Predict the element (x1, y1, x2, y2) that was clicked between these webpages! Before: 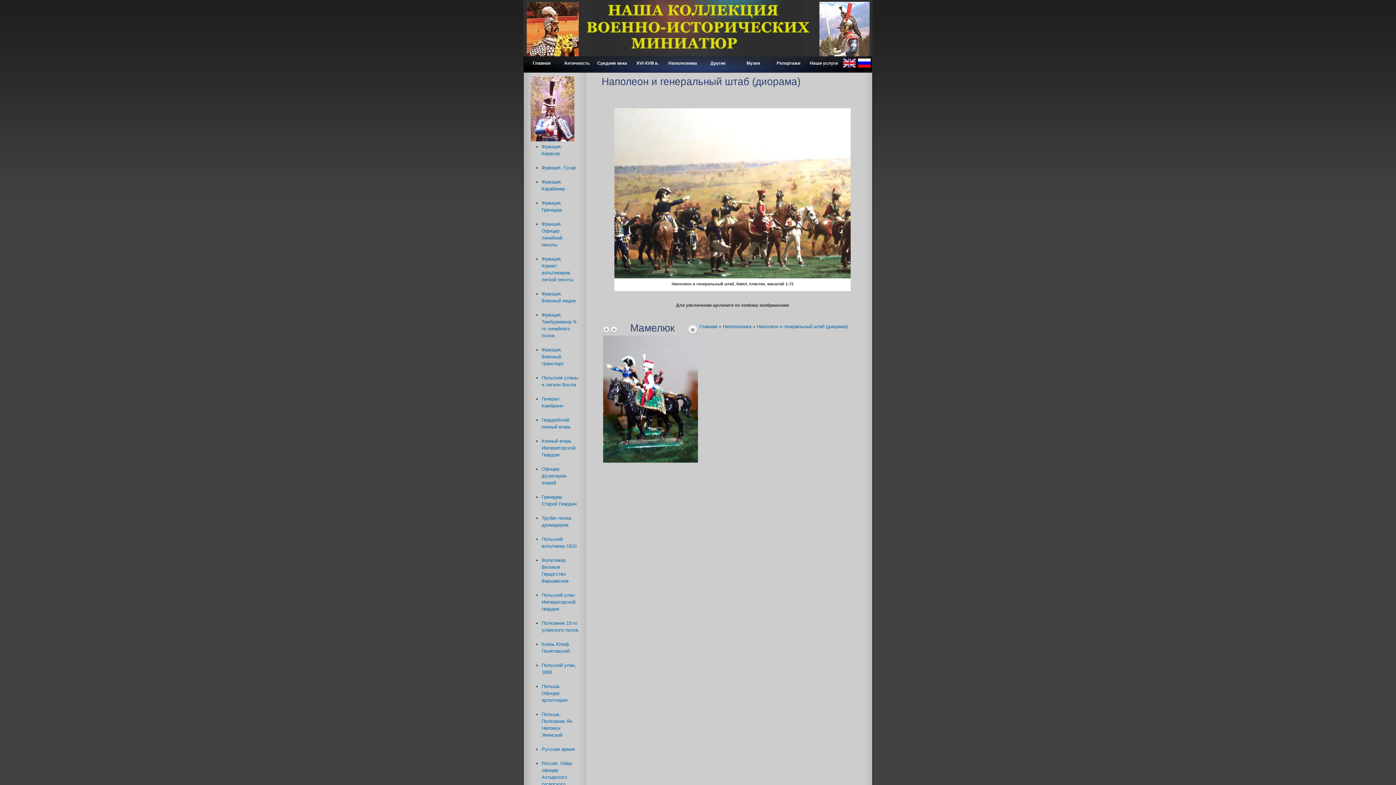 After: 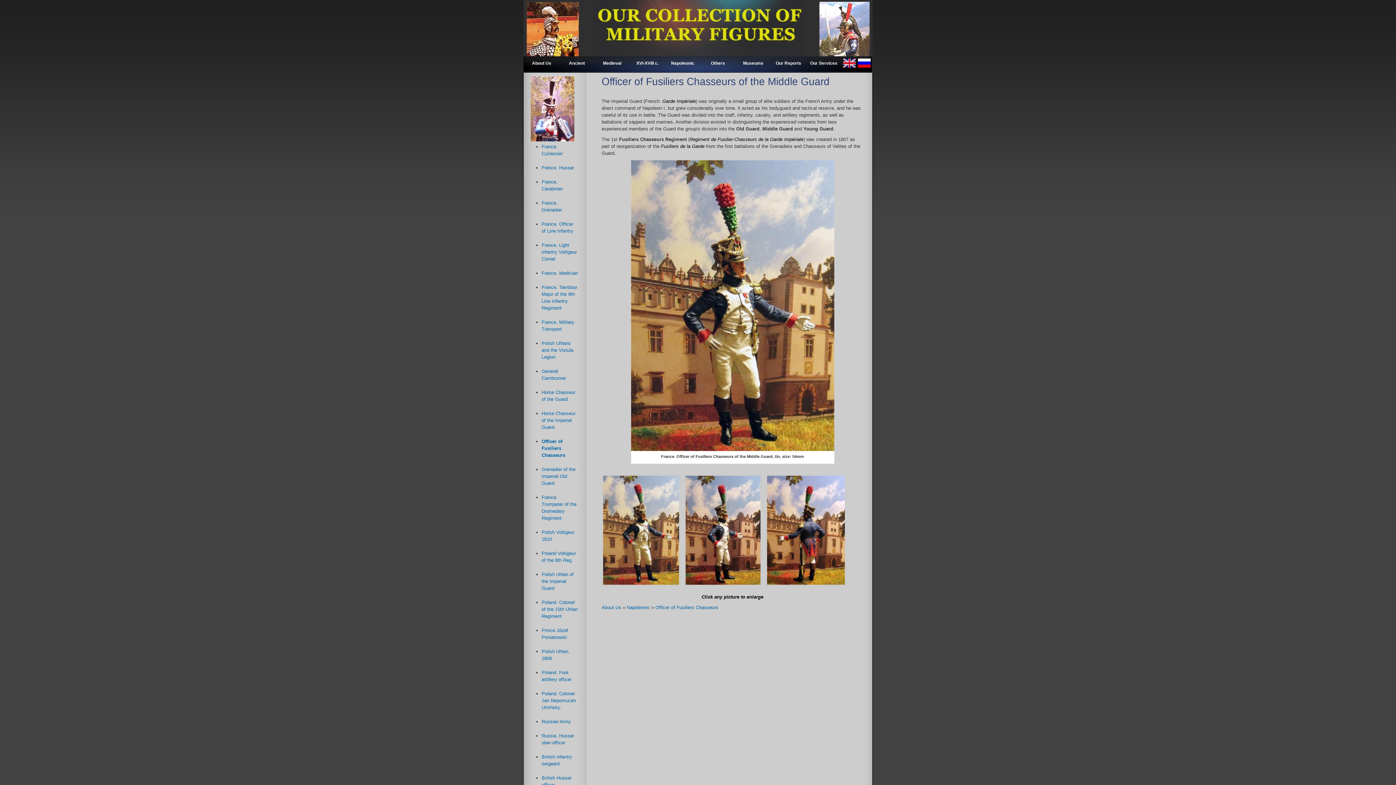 Action: bbox: (541, 466, 567, 485) label: Офицер фузилеров-егерей